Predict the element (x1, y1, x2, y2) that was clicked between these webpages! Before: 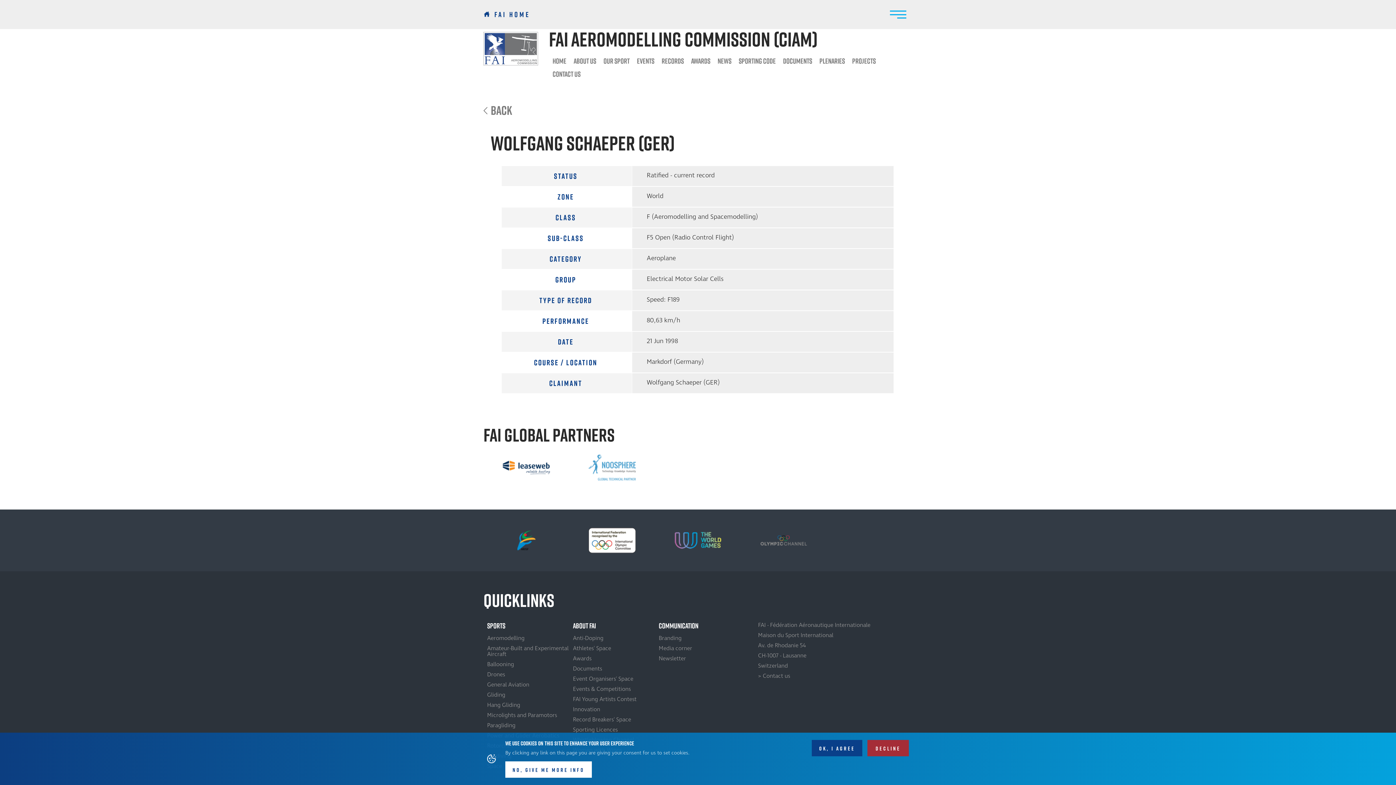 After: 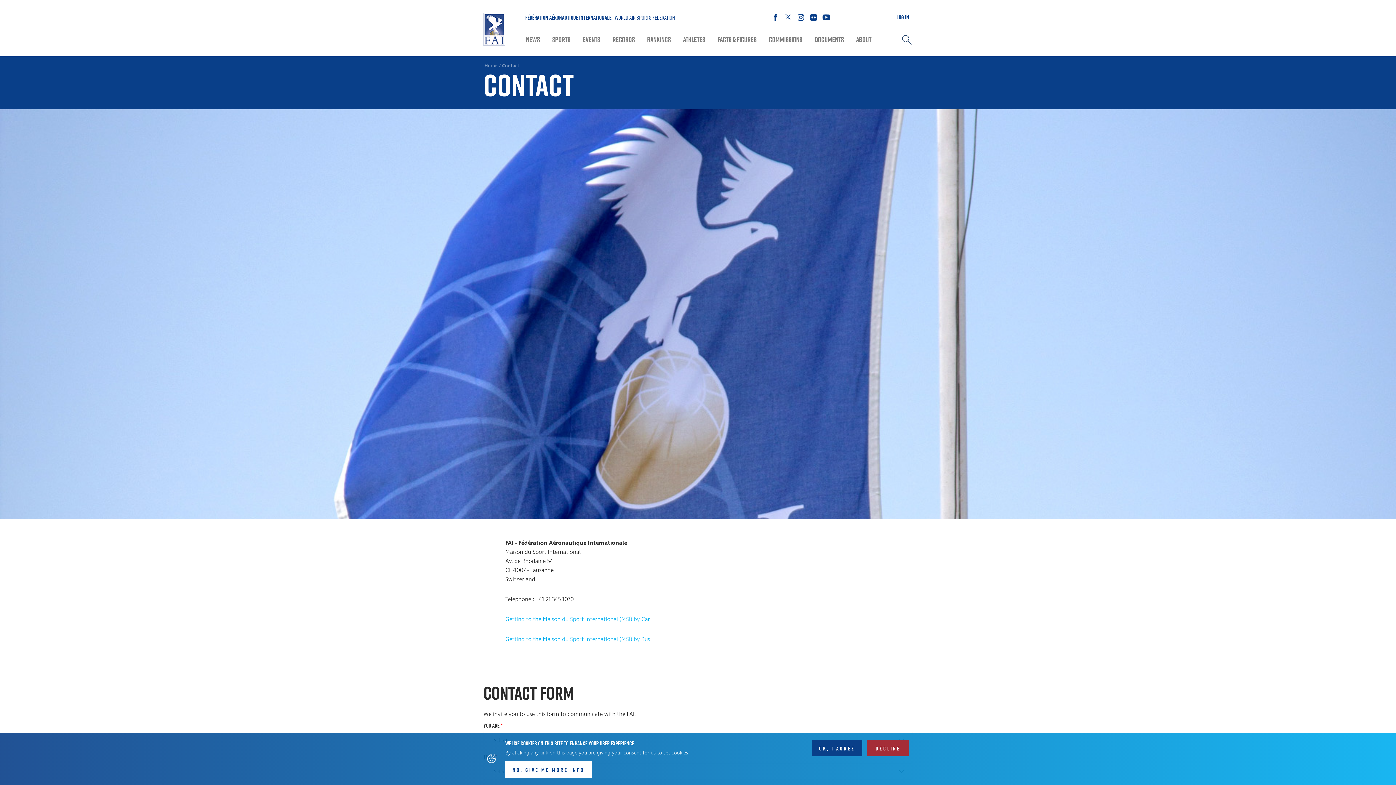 Action: label: > Contact us bbox: (758, 672, 790, 680)